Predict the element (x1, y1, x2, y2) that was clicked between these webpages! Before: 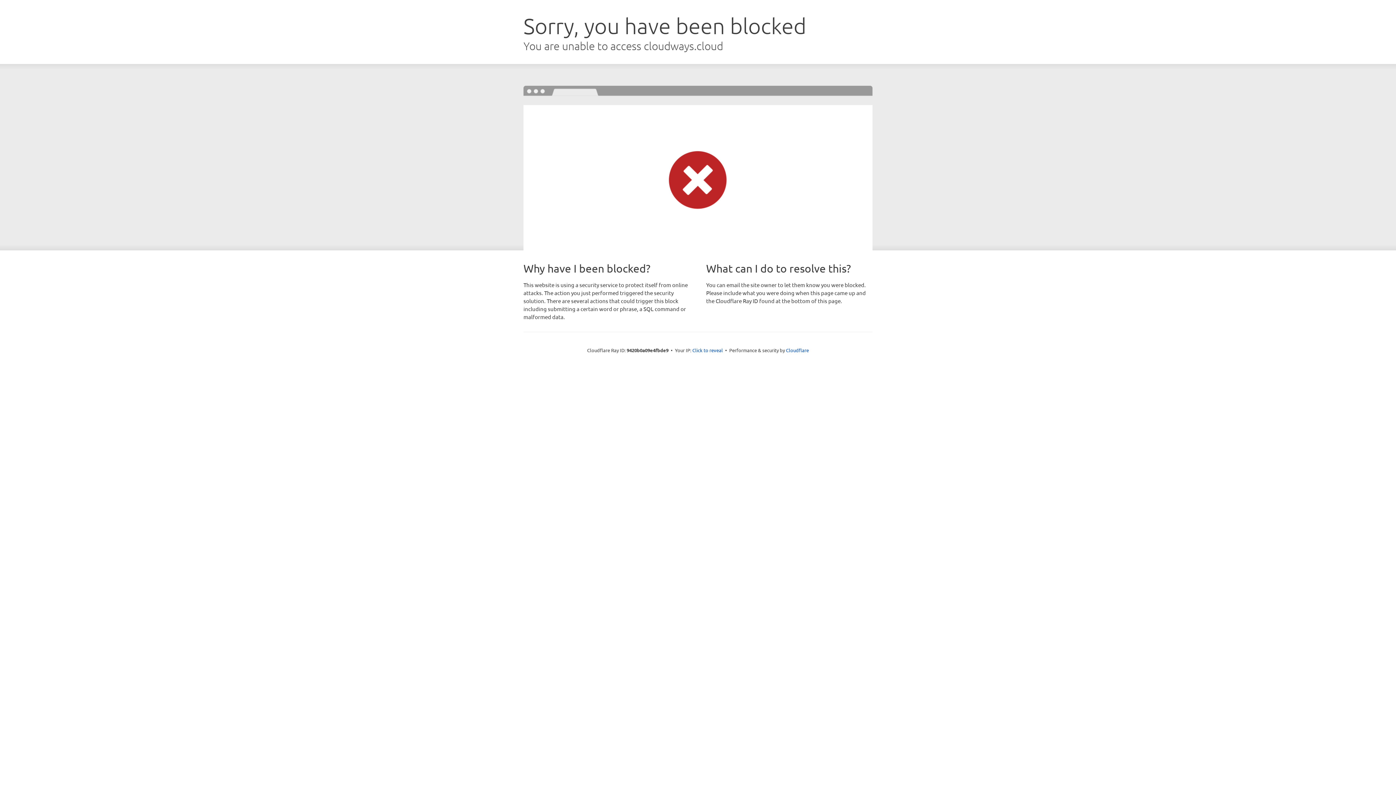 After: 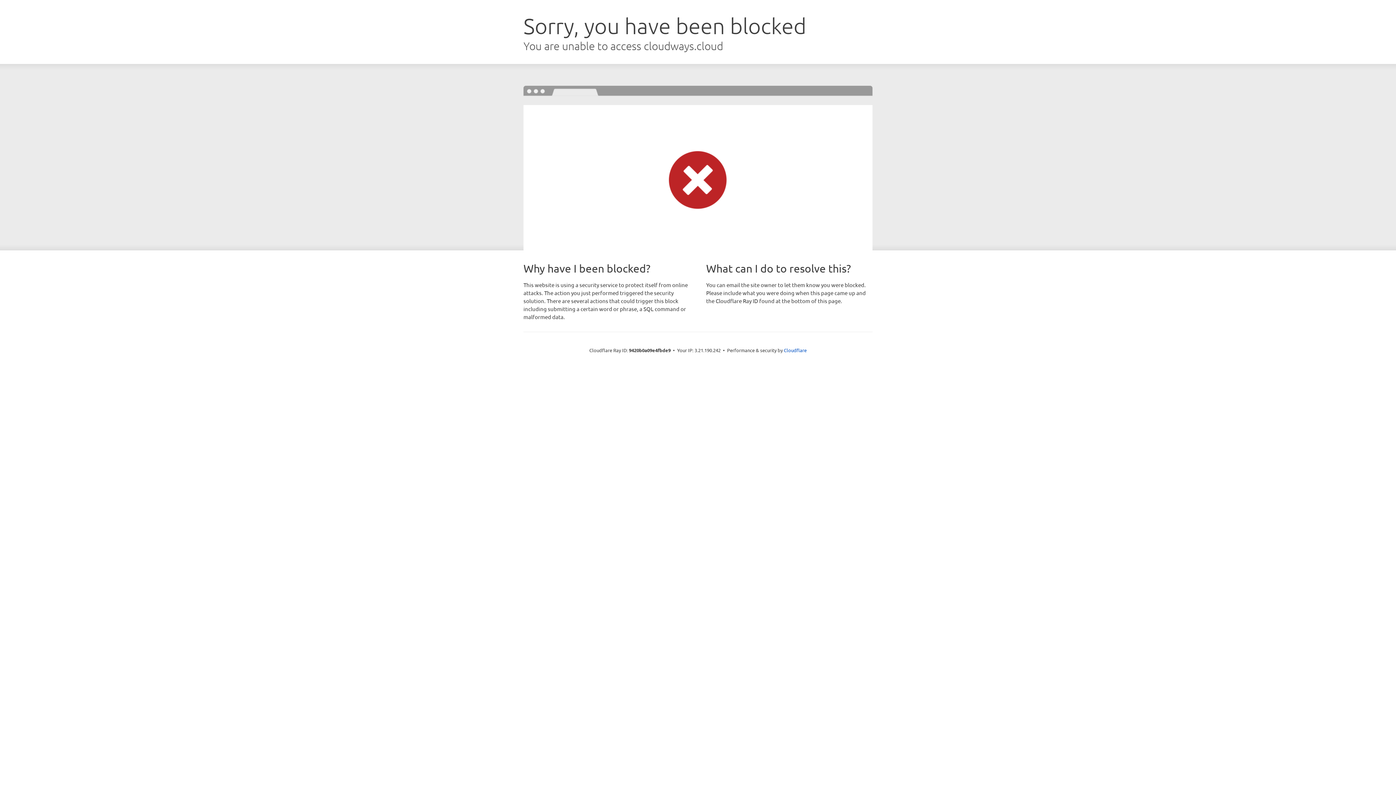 Action: label: Click to reveal bbox: (692, 346, 723, 353)